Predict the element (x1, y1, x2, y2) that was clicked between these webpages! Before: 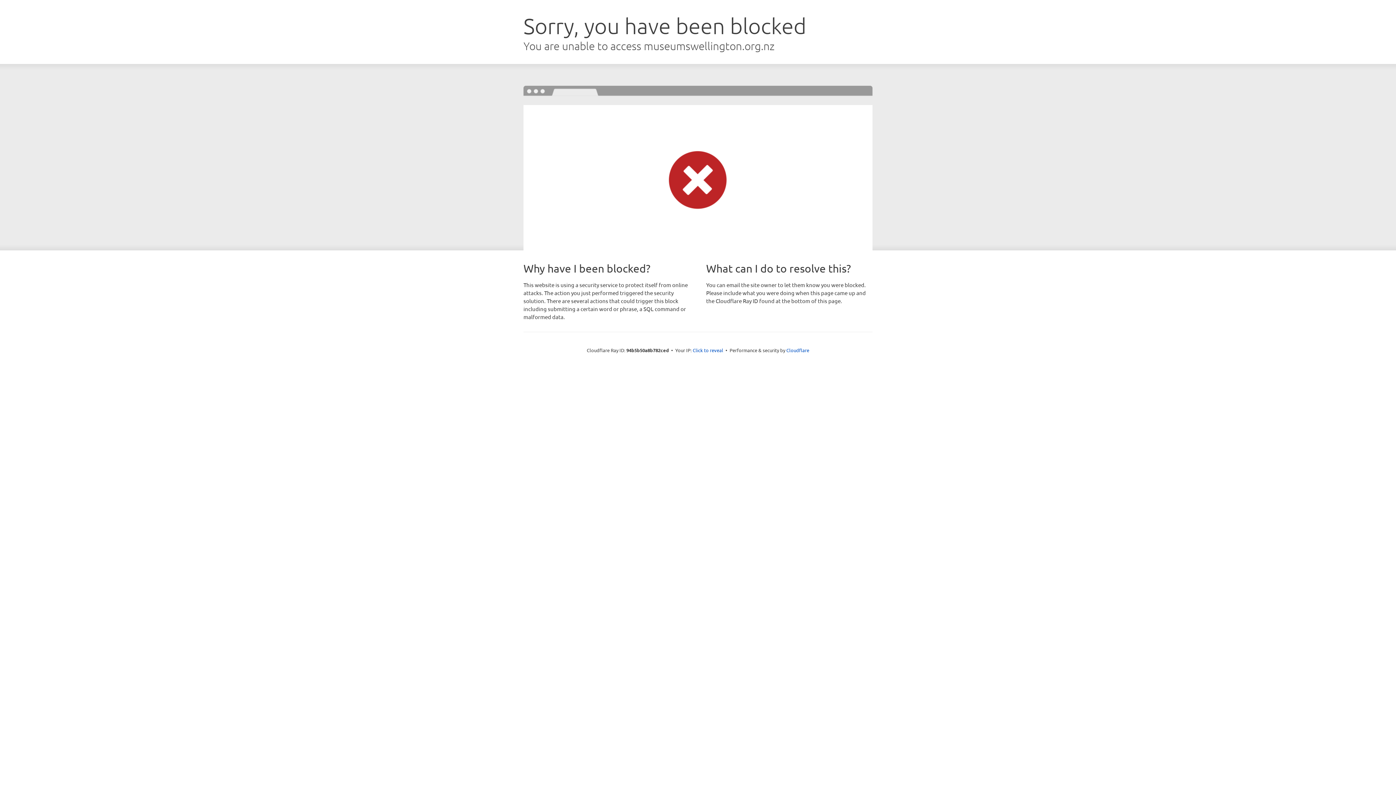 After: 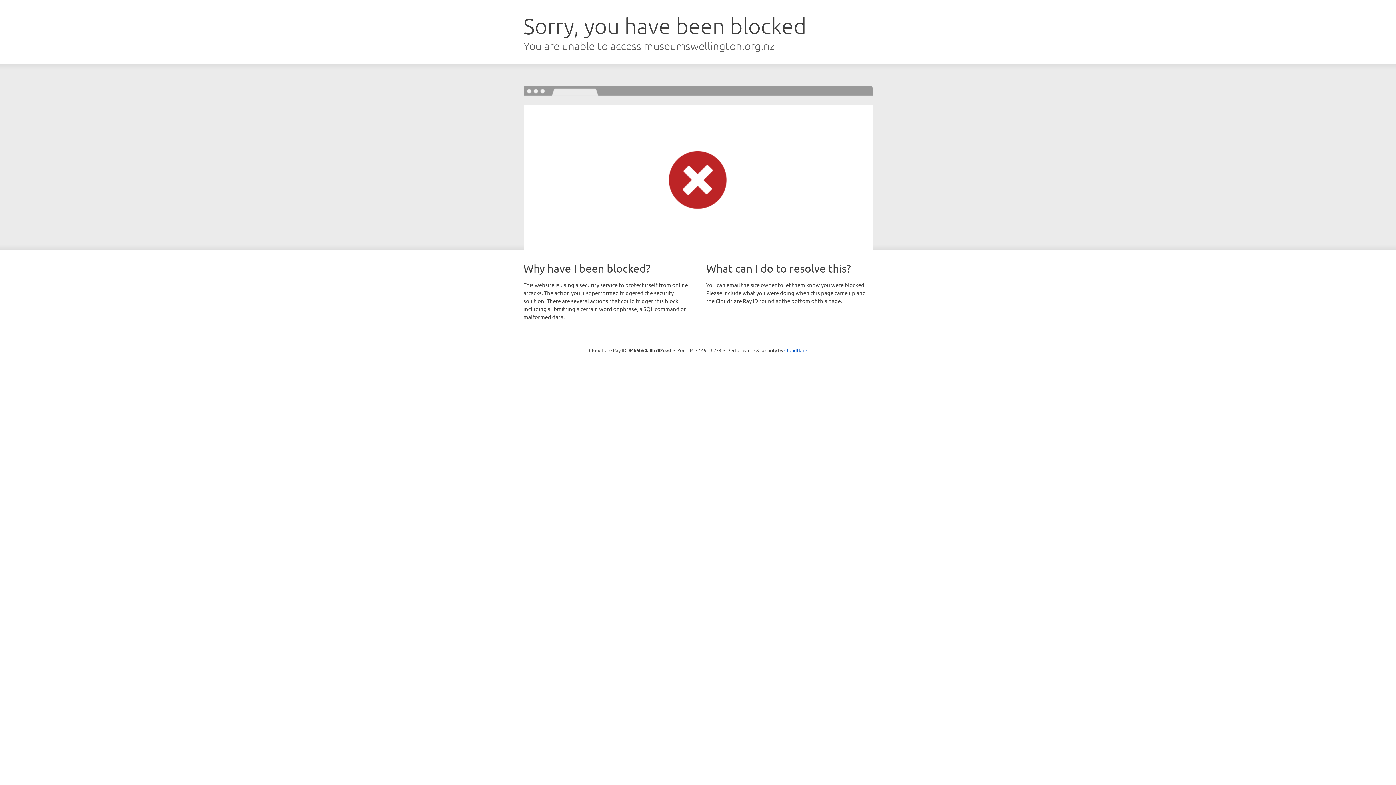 Action: bbox: (692, 346, 723, 353) label: Click to reveal